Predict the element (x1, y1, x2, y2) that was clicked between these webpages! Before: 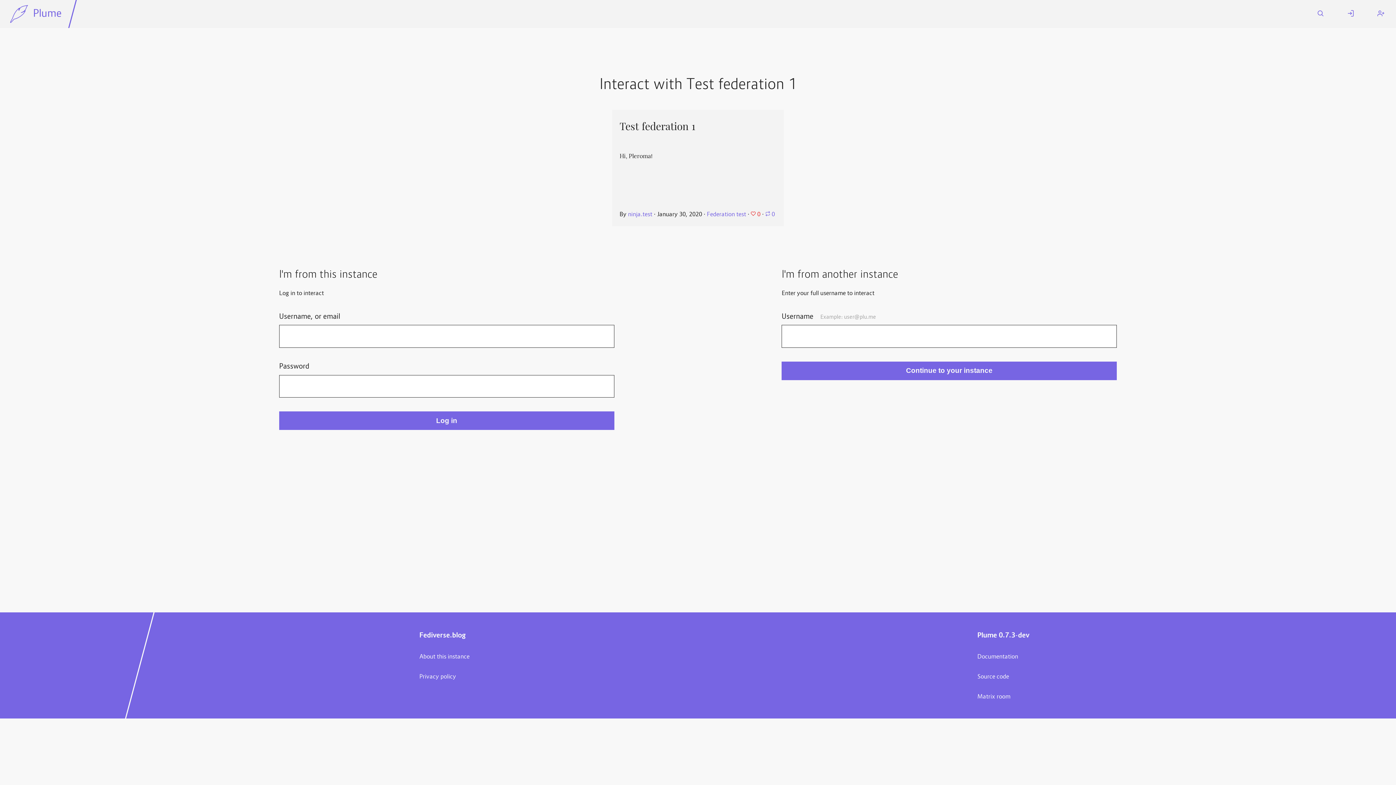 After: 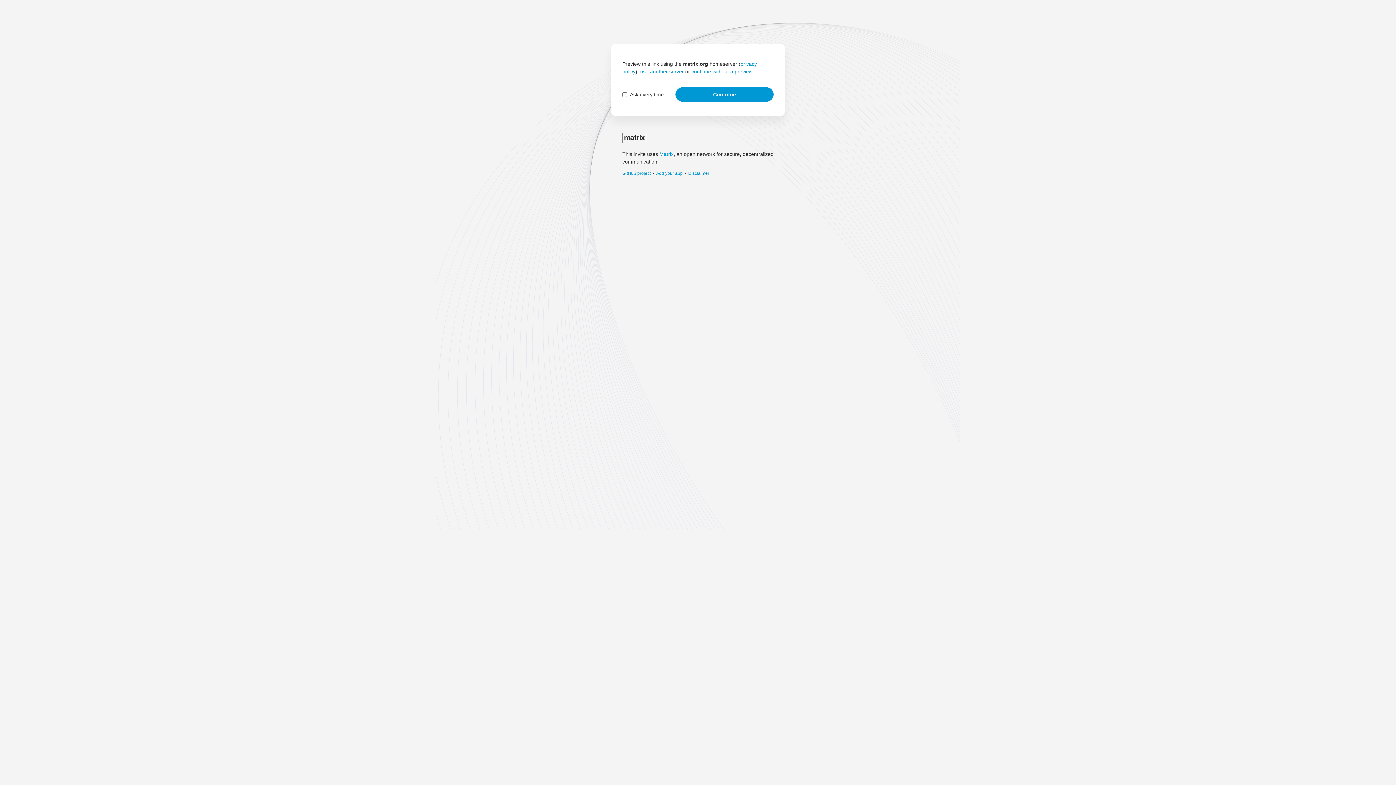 Action: bbox: (977, 693, 1256, 701) label: Matrix room